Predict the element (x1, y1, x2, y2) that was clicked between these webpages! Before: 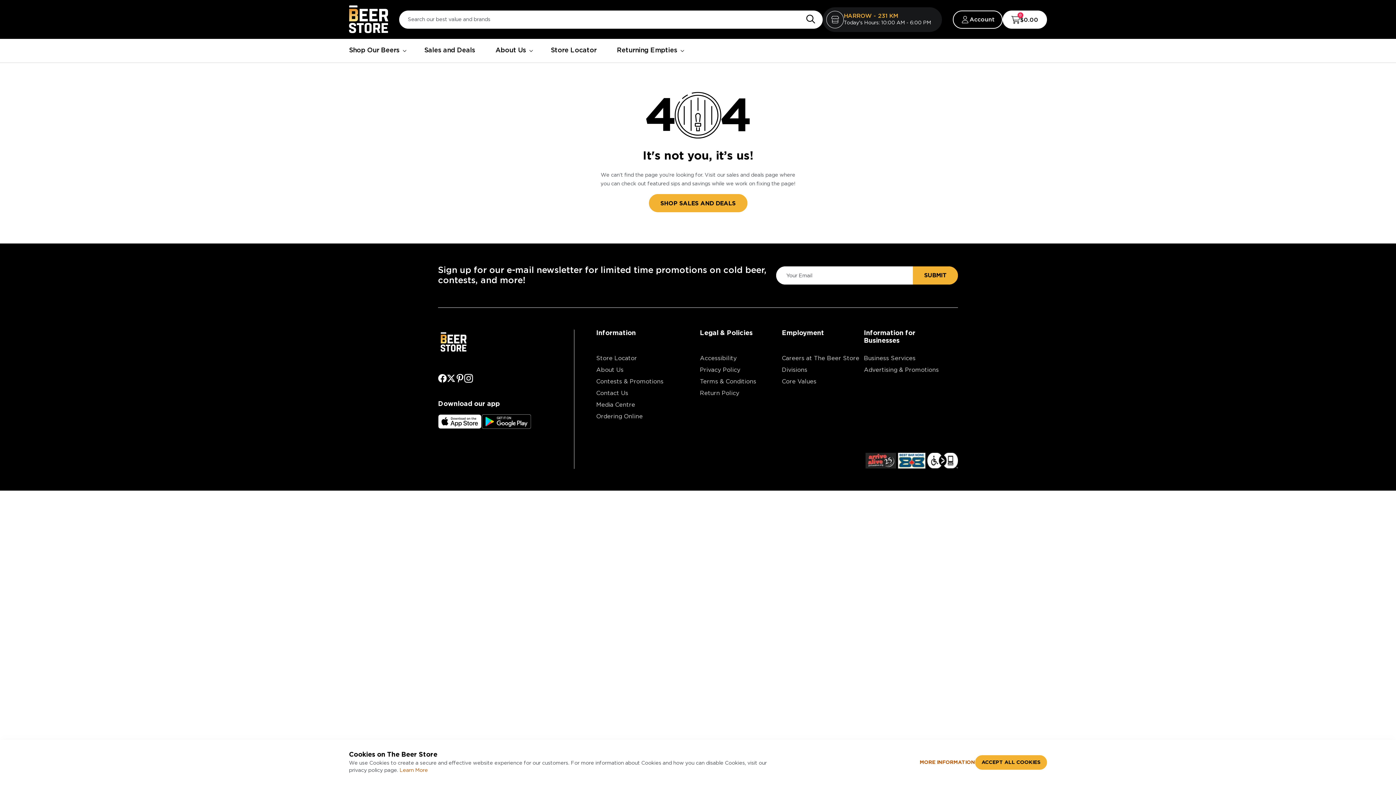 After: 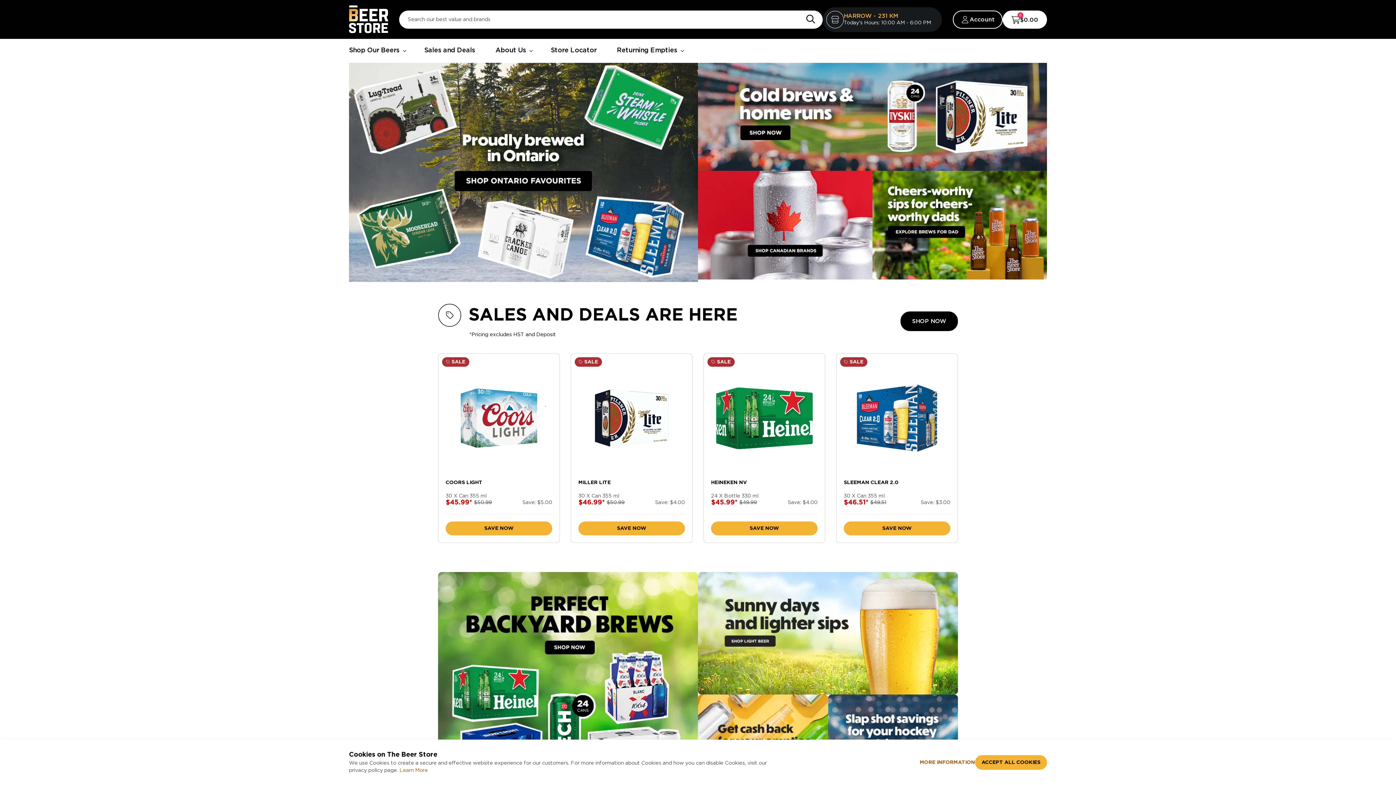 Action: bbox: (349, 5, 388, 33)